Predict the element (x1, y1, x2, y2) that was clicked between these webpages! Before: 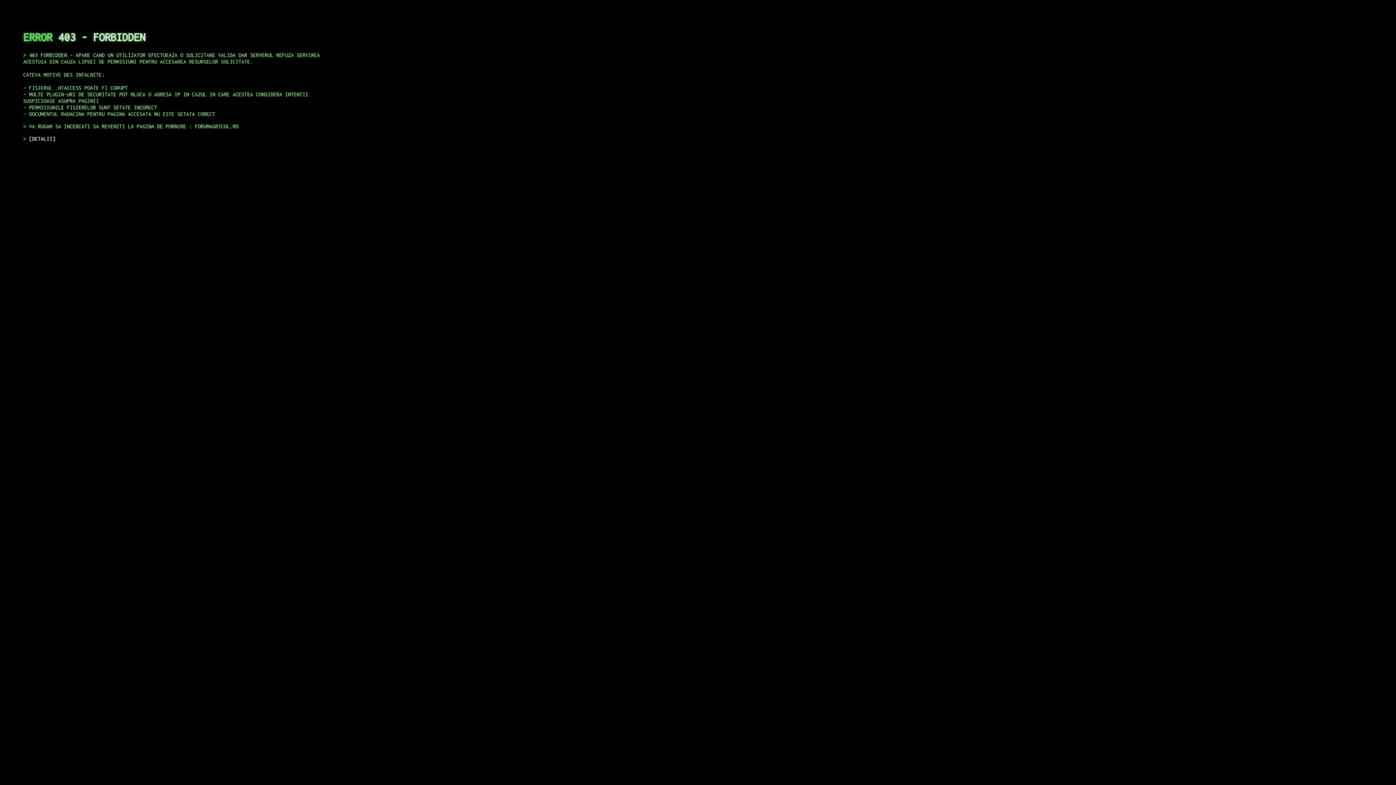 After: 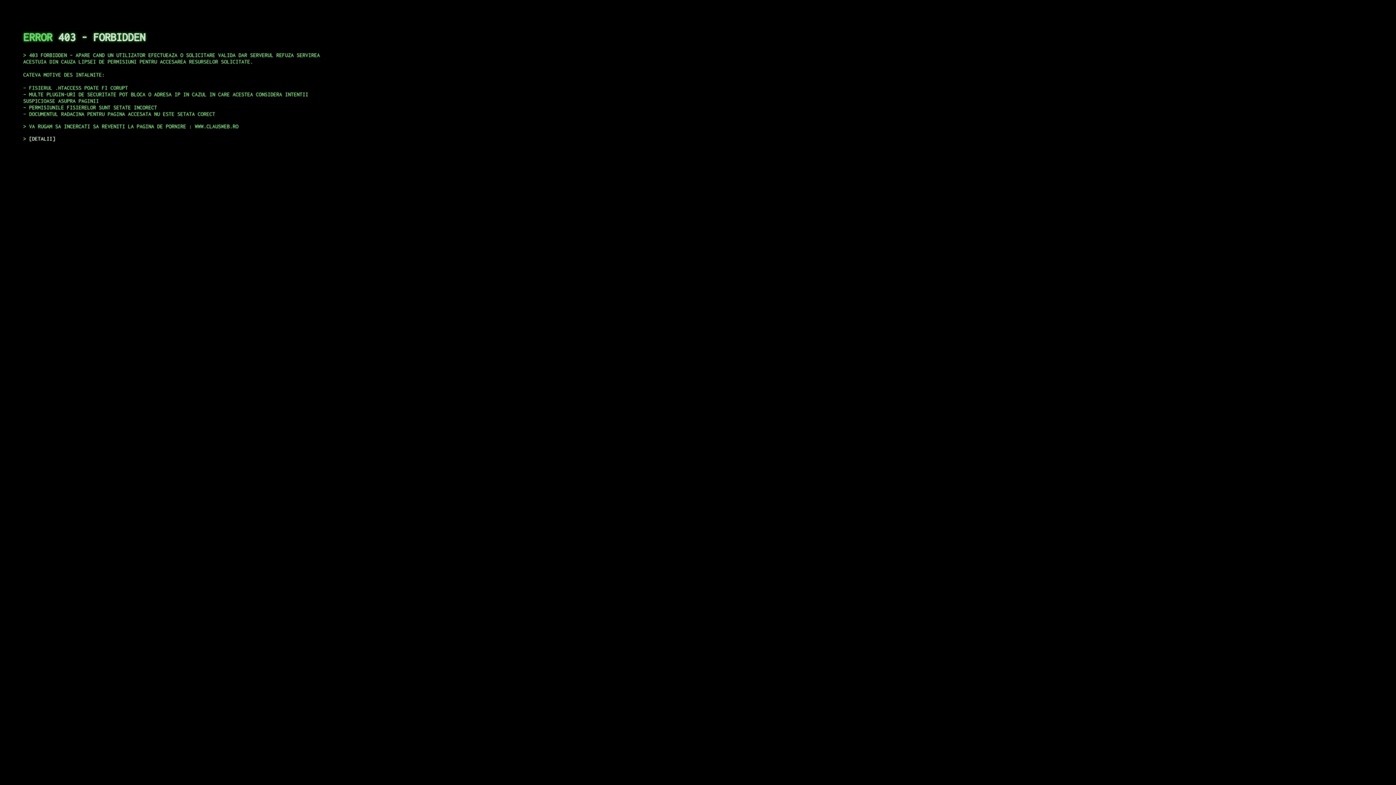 Action: label: DETALII bbox: (29, 135, 55, 141)